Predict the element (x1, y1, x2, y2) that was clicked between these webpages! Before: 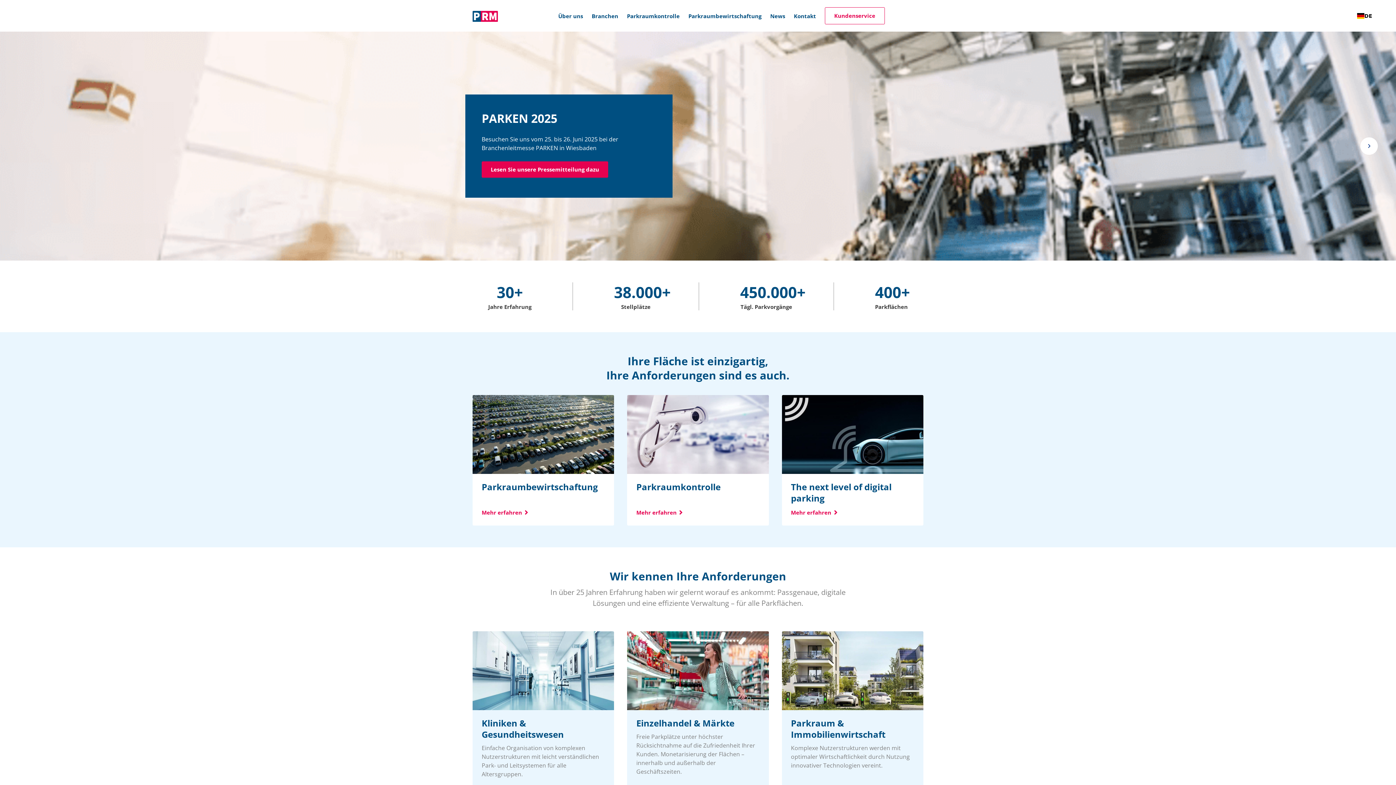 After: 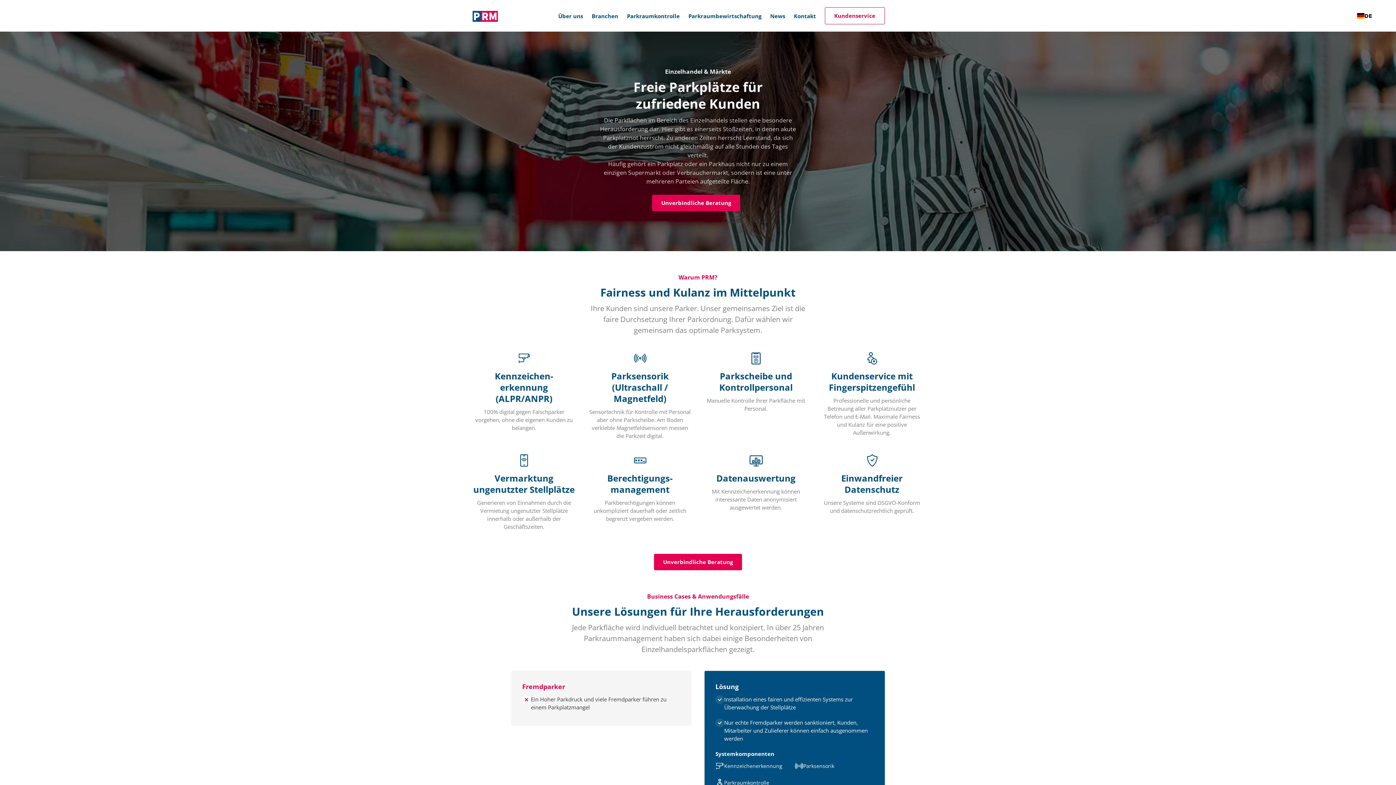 Action: label: Einzelhandel & Märkte

Freie Parkplätze unter höchster Rücksichtnahme auf die Zufriedenheit Ihrer Kunden. Monetarisierung der Flächen – innerhalb und außerhalb der Geschäftszeiten.

Mehr erfahren  bbox: (627, 631, 768, 802)